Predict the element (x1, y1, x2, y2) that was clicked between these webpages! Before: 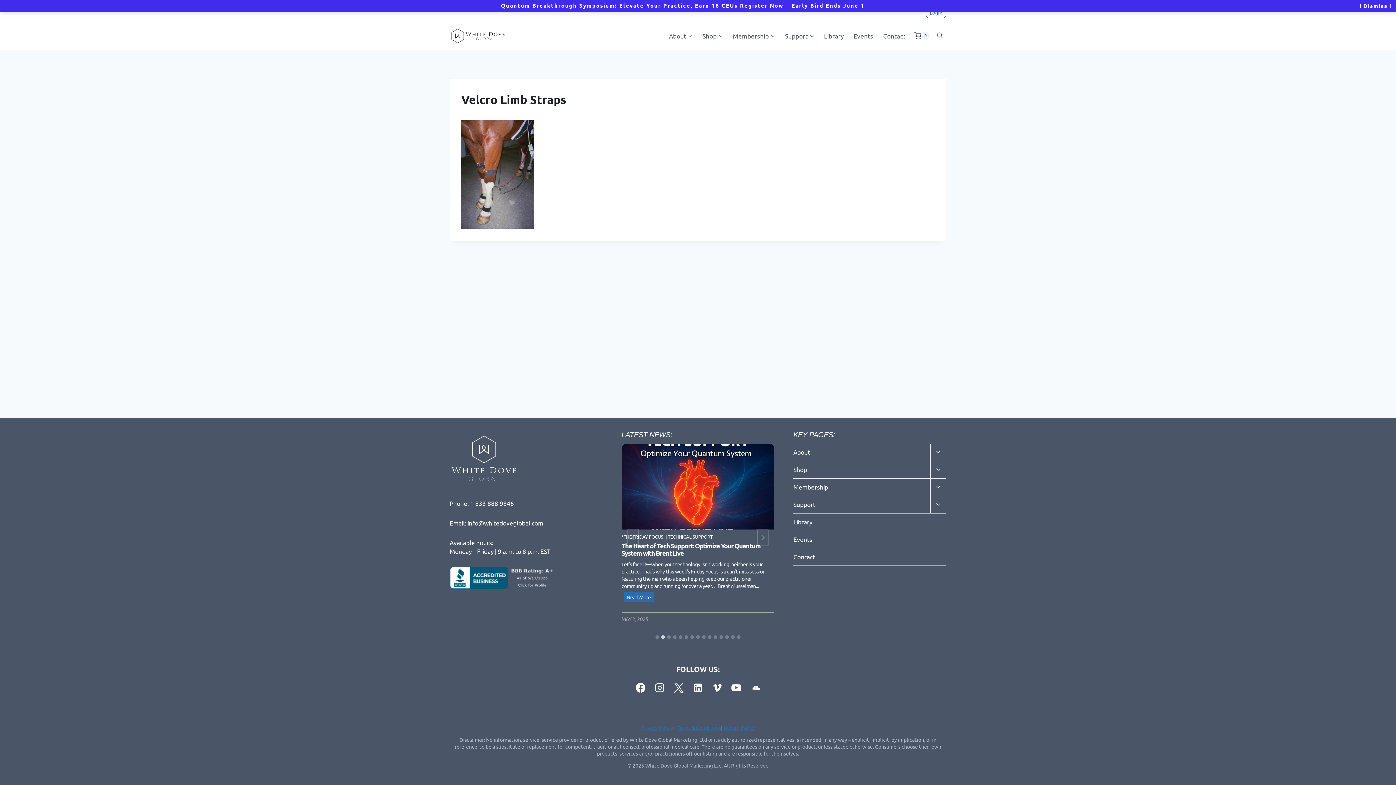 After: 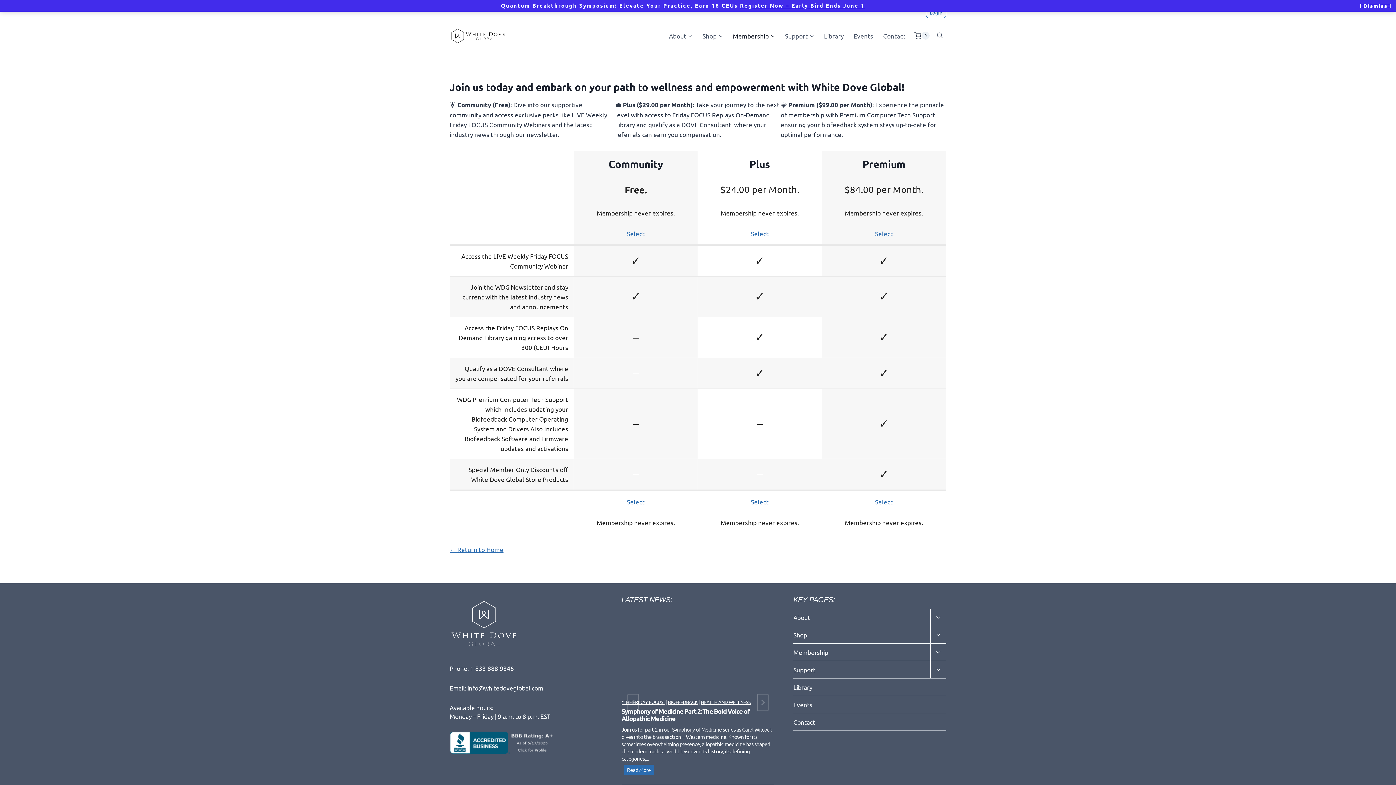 Action: bbox: (728, 28, 780, 42) label: Membership